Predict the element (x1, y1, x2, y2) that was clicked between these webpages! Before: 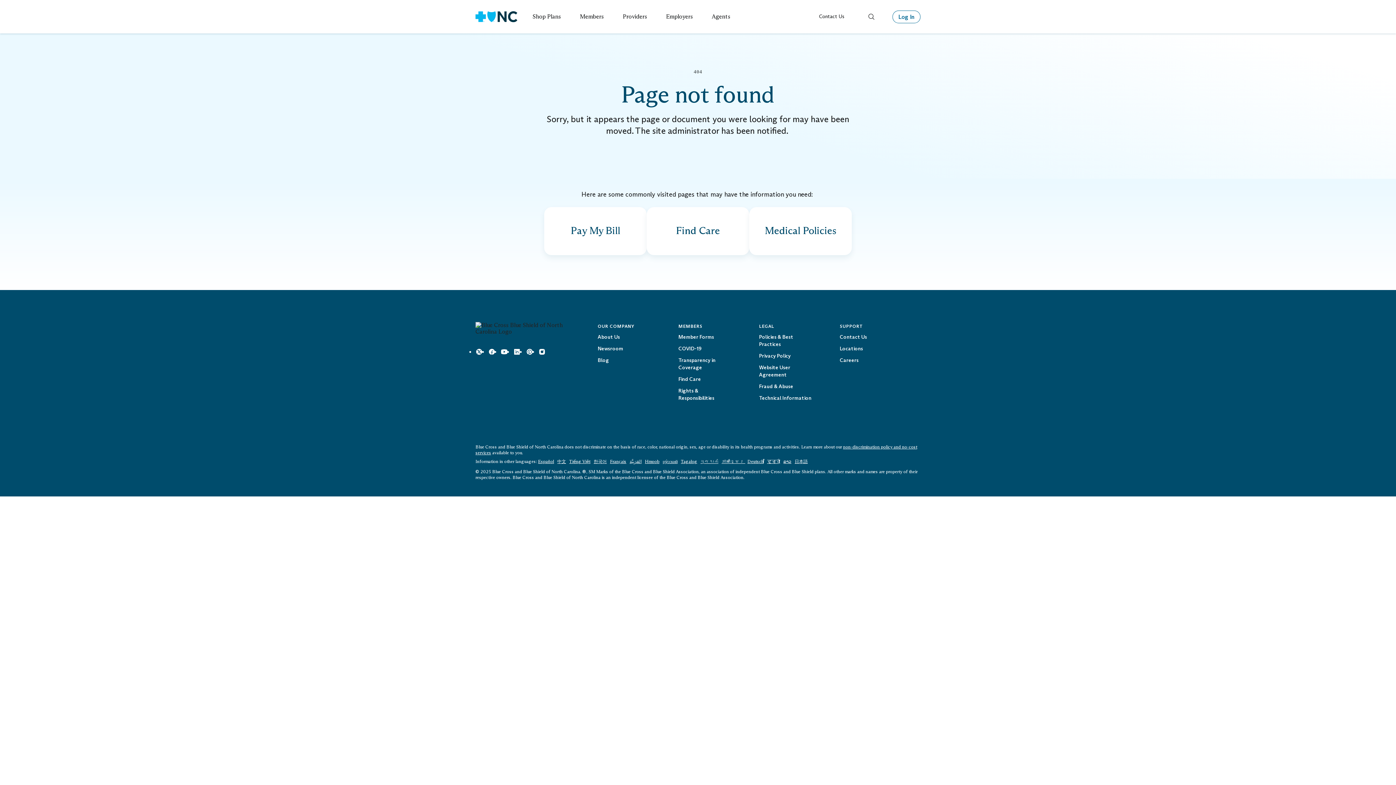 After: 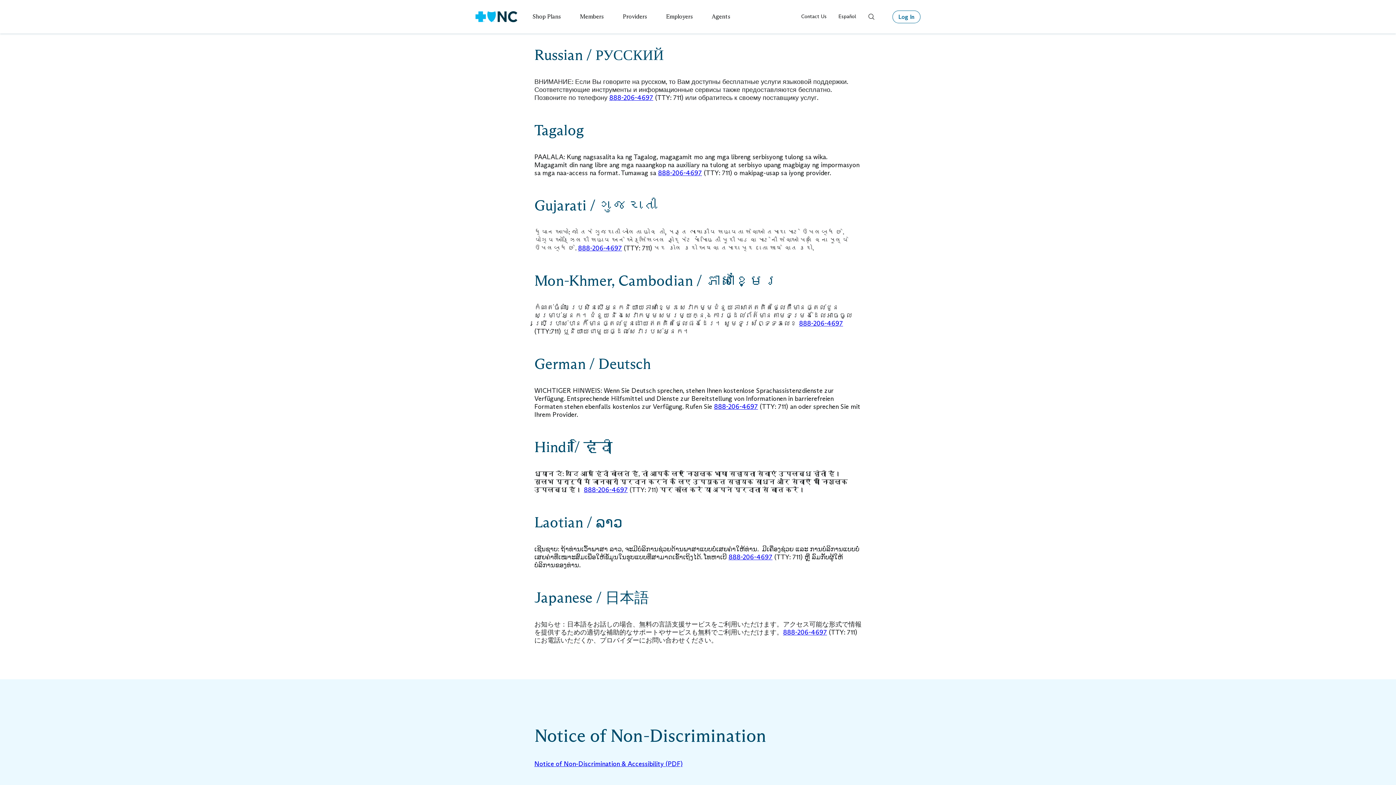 Action: label: ру́сский bbox: (662, 459, 677, 464)